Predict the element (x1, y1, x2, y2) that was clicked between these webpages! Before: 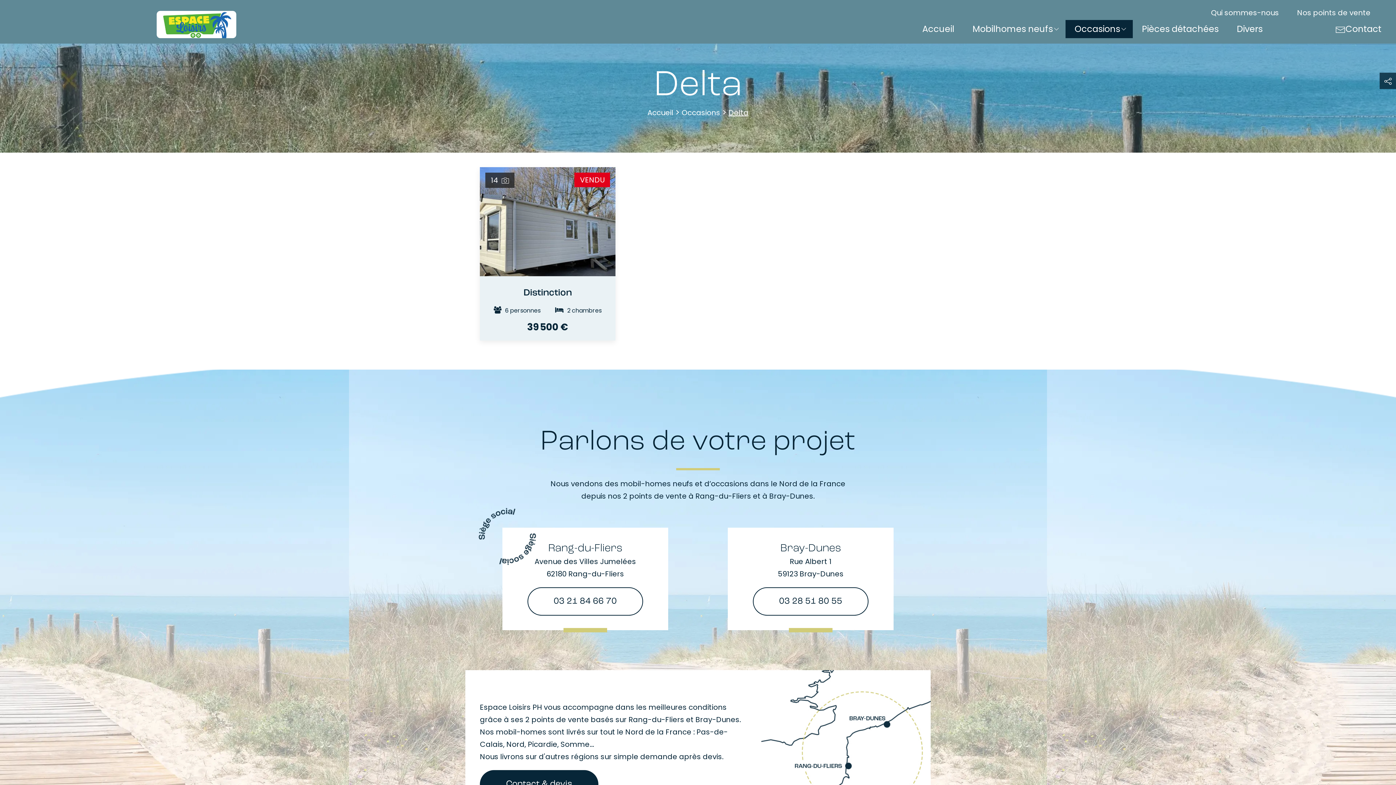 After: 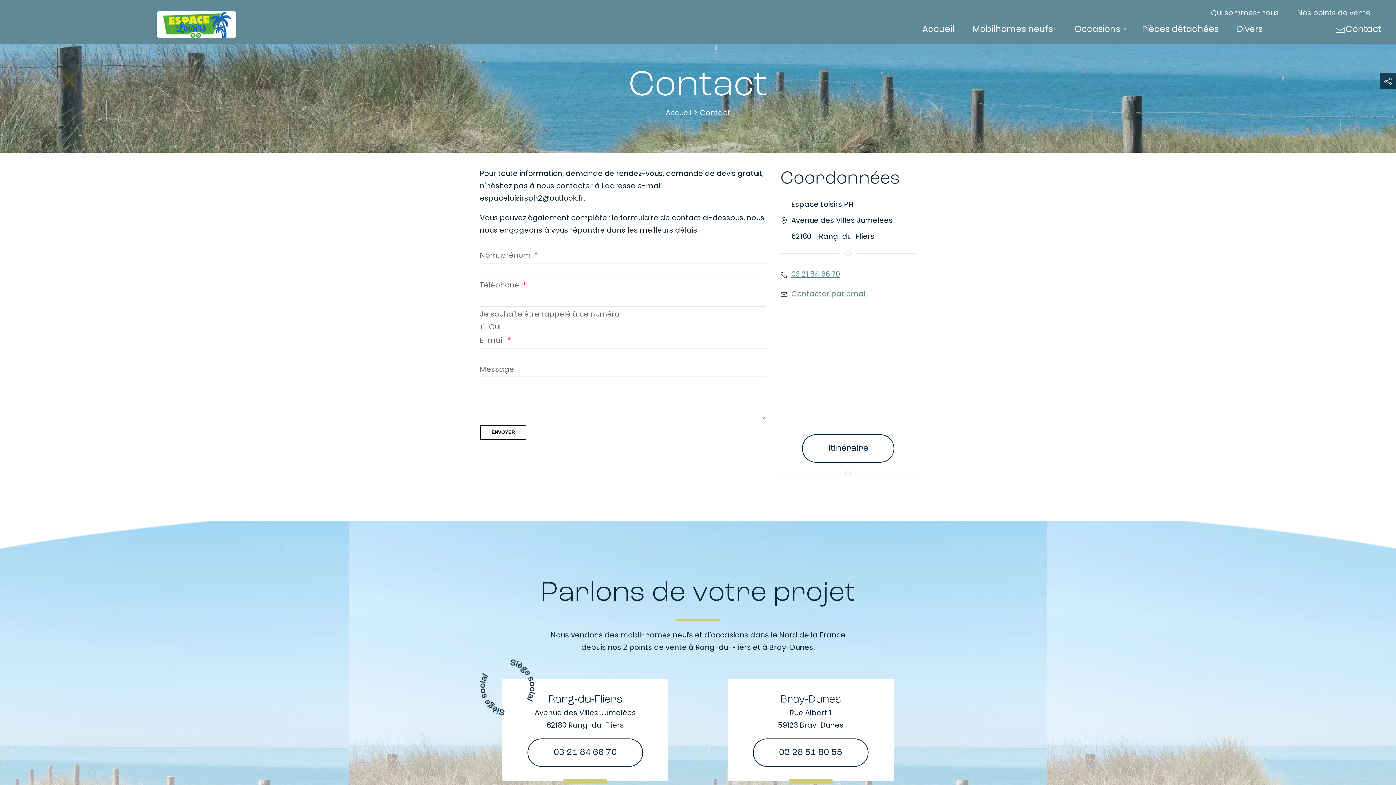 Action: label: Contact & devis bbox: (480, 770, 598, 798)